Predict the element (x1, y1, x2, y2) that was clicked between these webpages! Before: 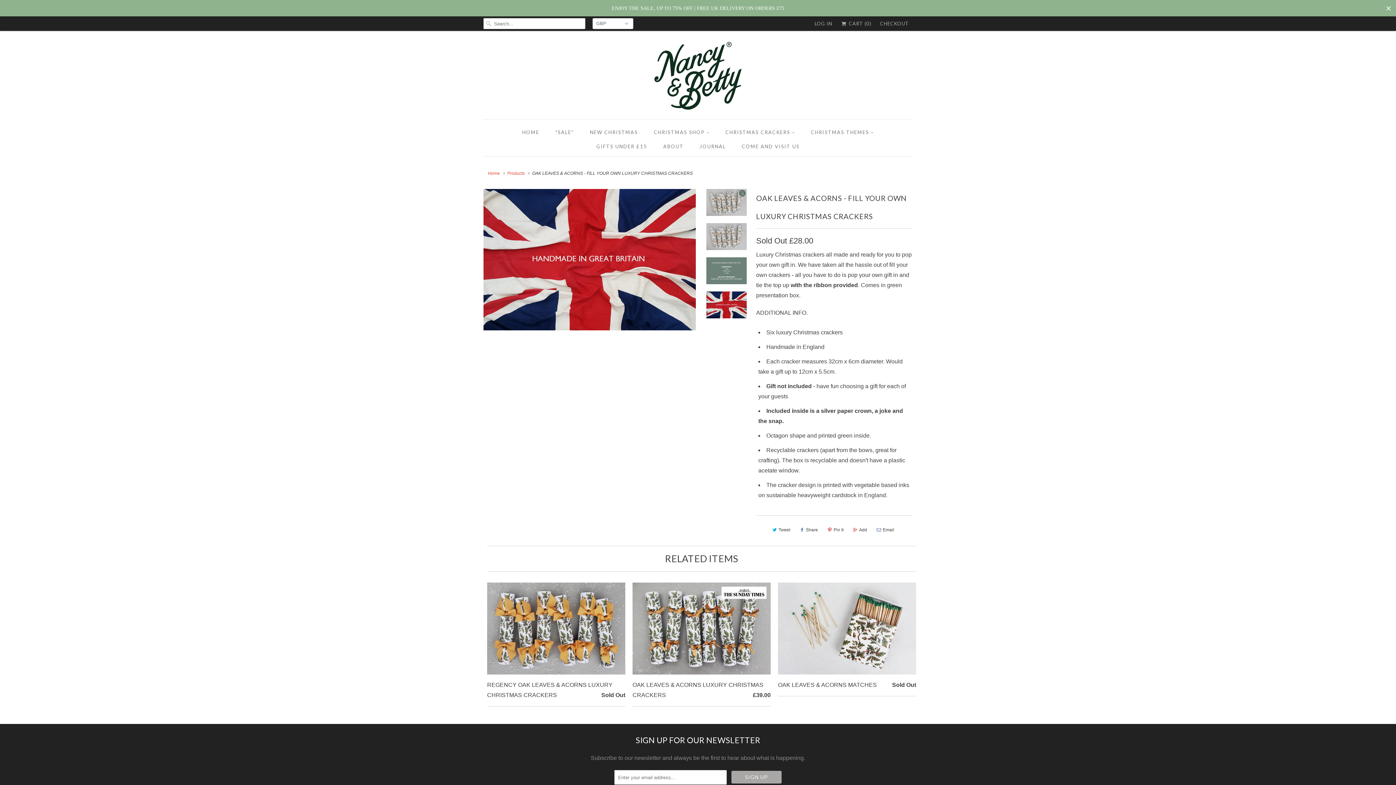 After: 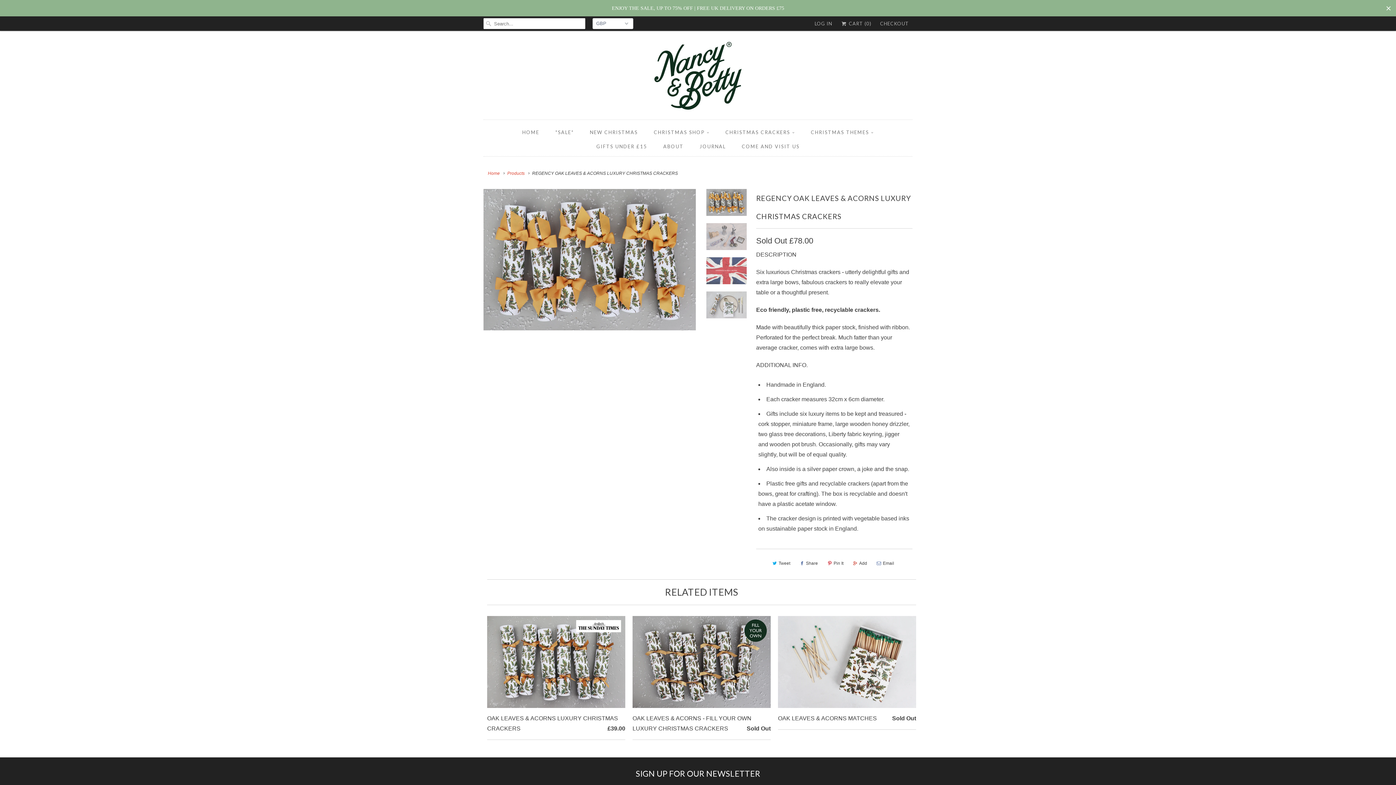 Action: label: REGENCY OAK LEAVES & ACORNS LUXURY CHRISTMAS CRACKERS
Sold Out bbox: (487, 582, 625, 703)